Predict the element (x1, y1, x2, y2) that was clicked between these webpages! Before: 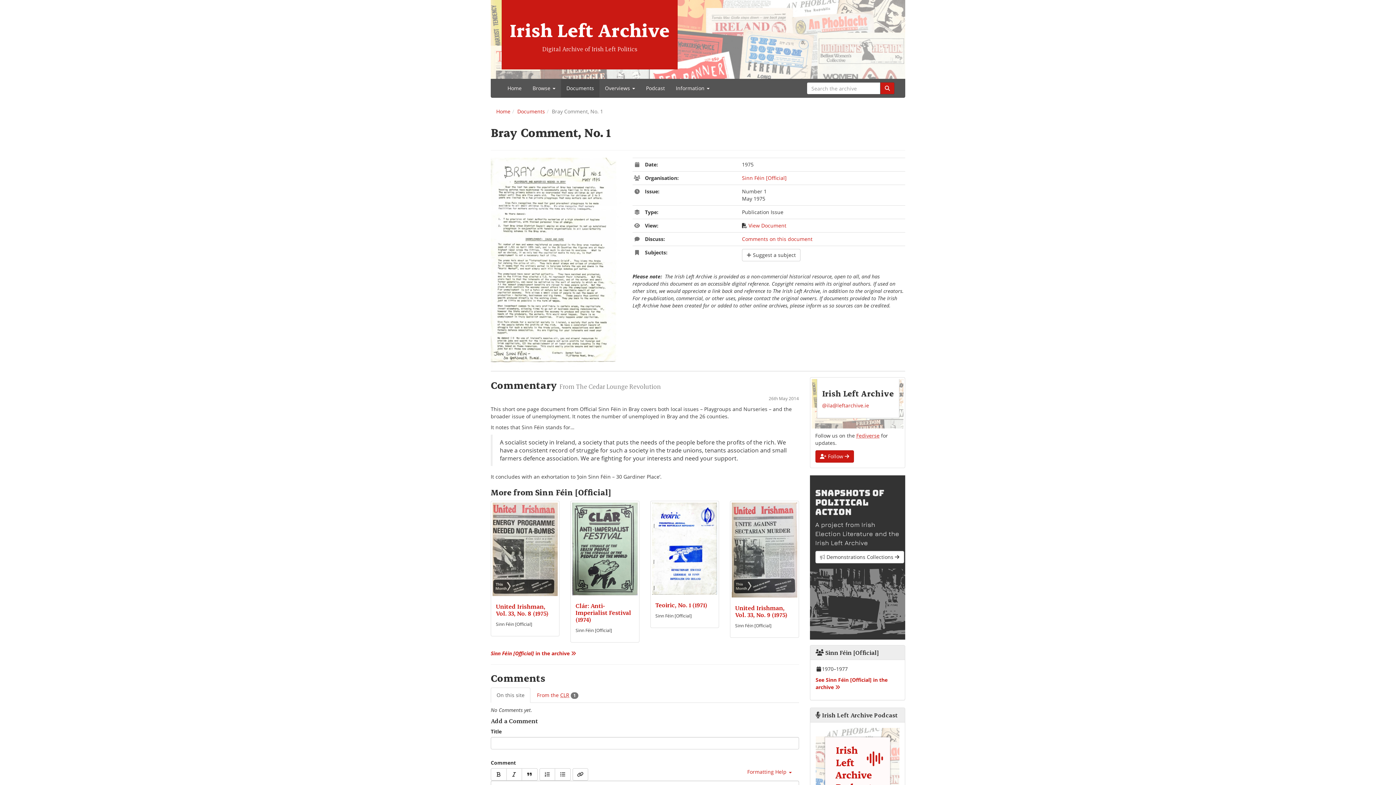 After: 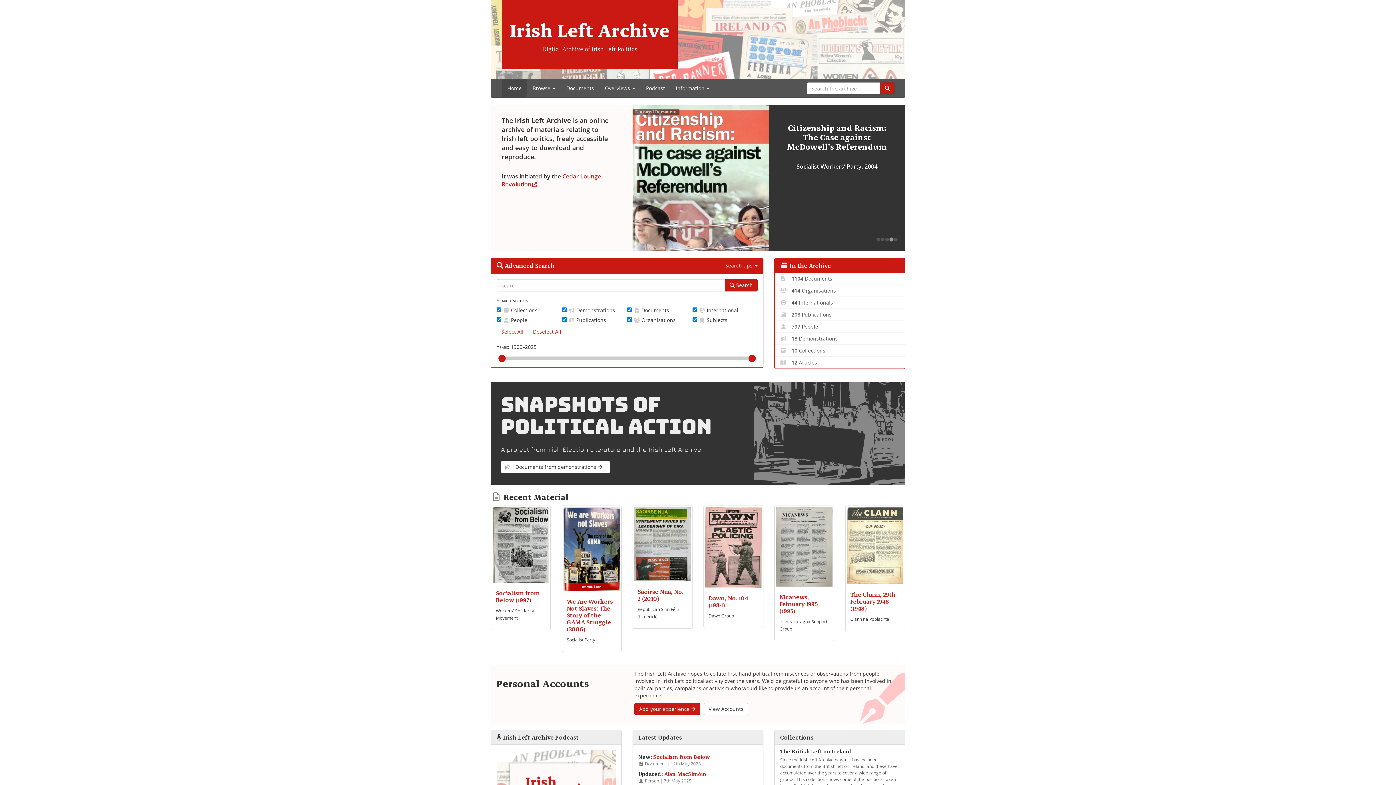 Action: bbox: (496, 108, 510, 114) label: Home